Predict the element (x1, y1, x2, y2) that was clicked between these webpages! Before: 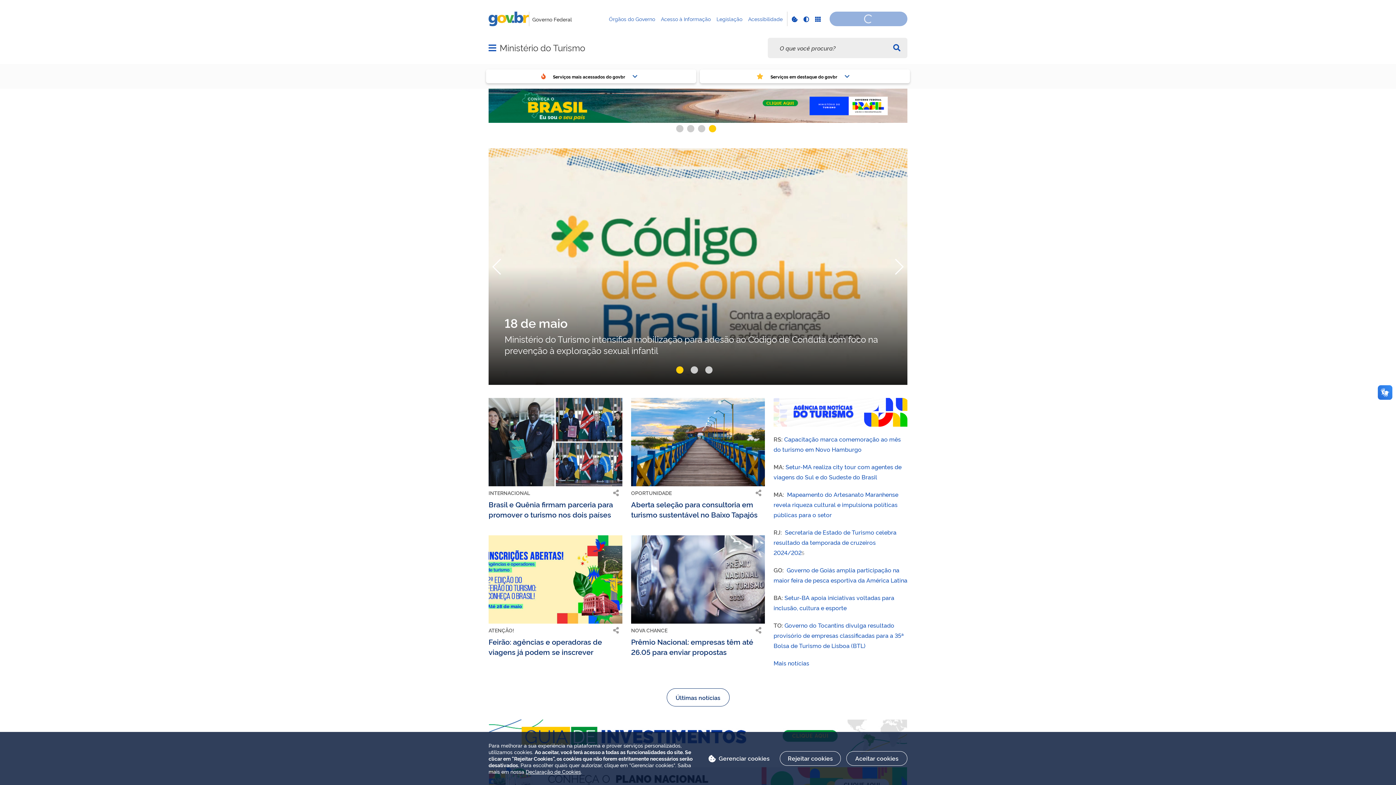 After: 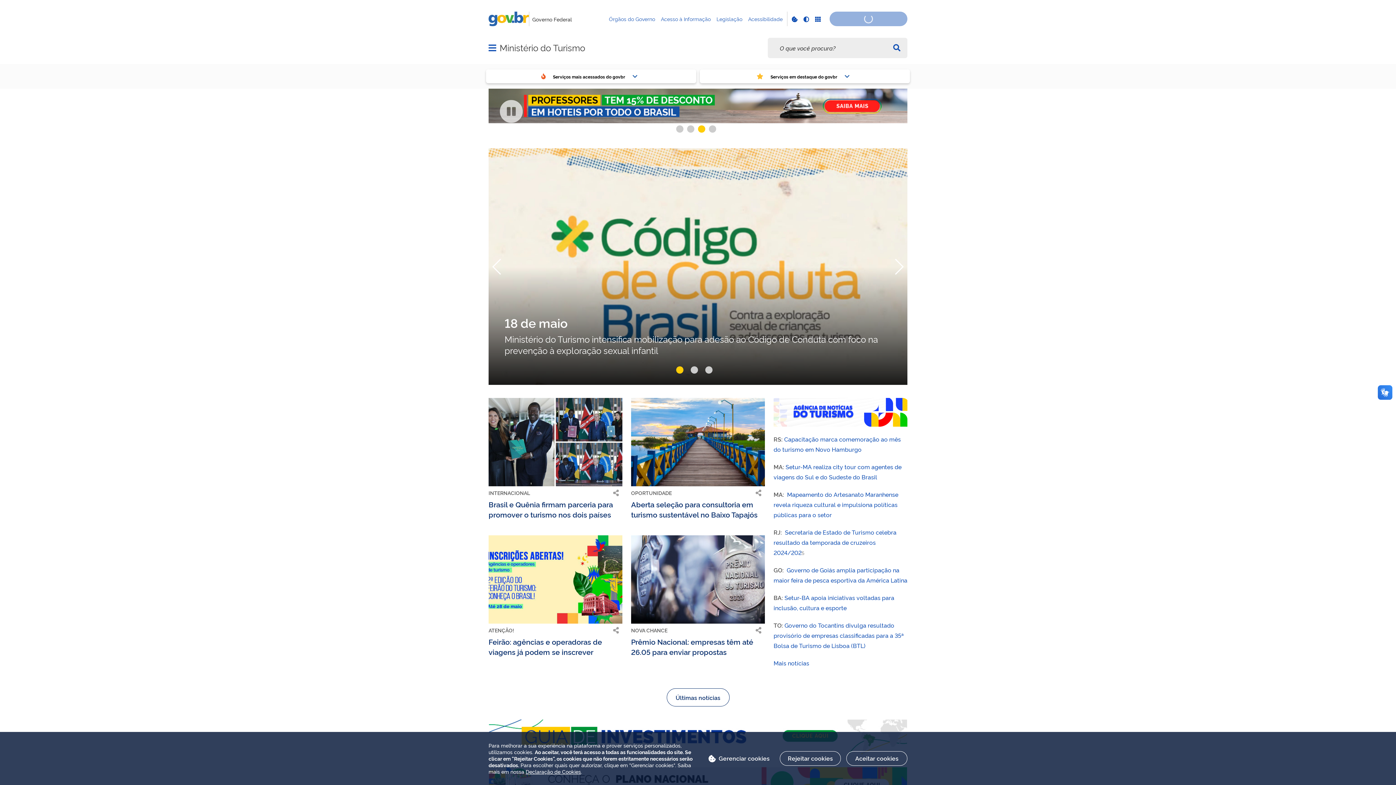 Action: label: Go to slide 3 bbox: (698, 125, 705, 132)